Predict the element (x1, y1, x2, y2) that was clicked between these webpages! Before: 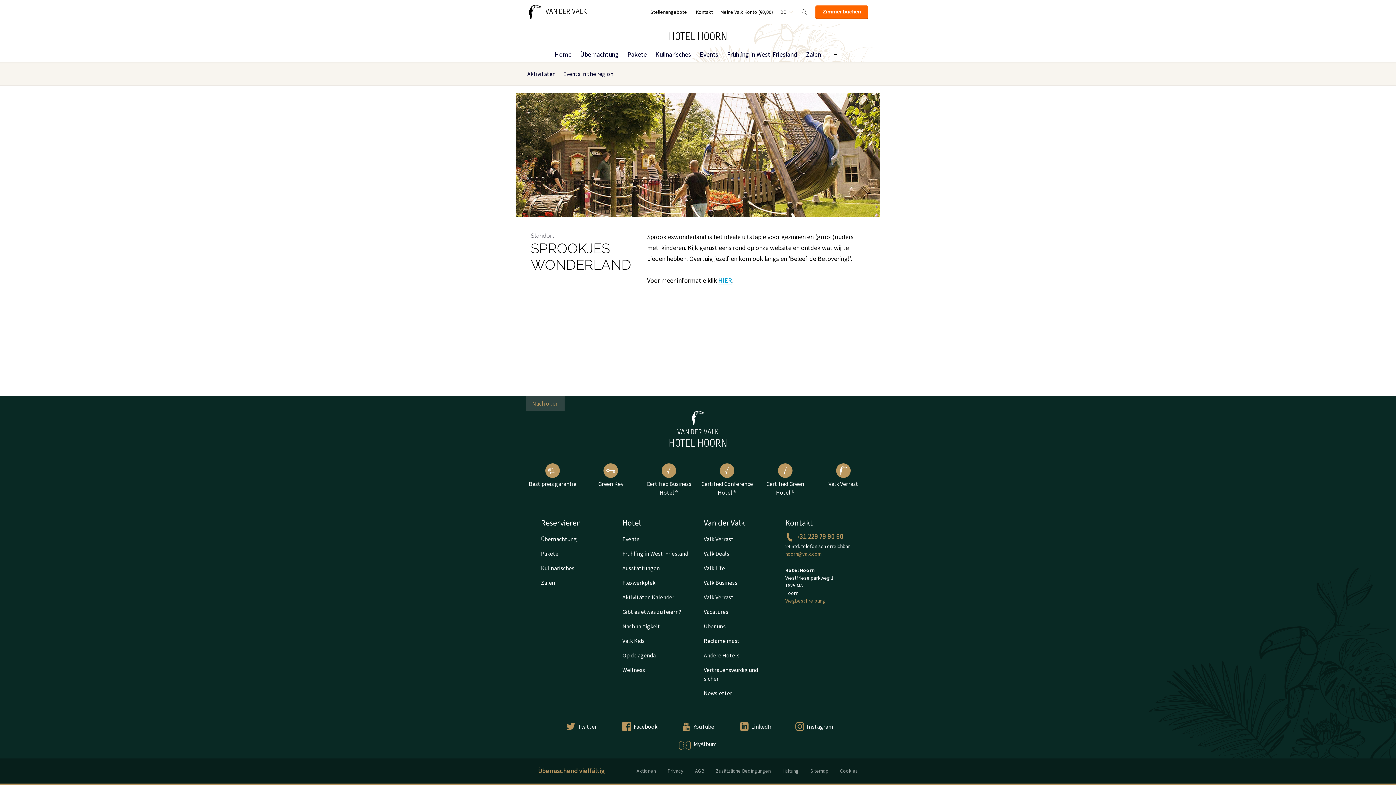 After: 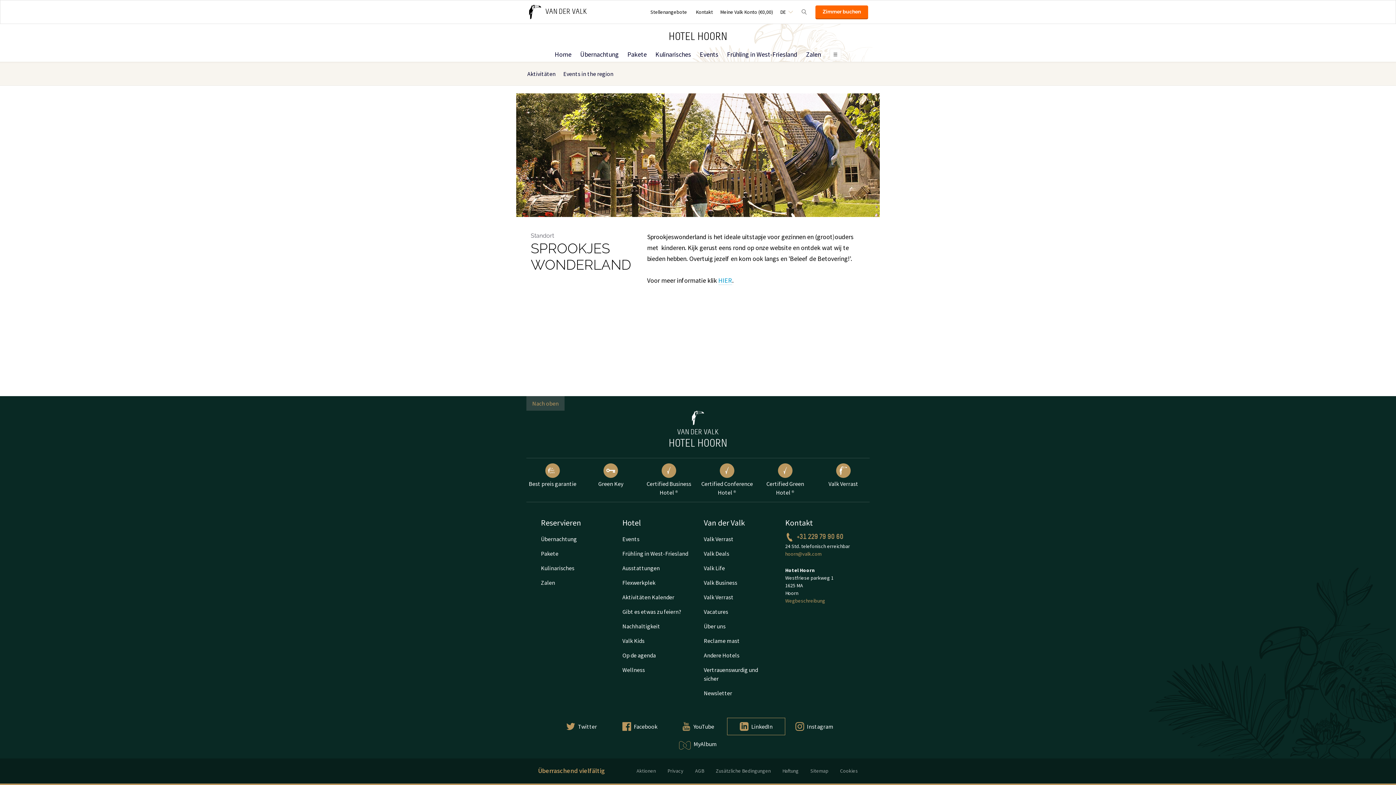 Action: label: LinkedIn bbox: (727, 718, 785, 735)